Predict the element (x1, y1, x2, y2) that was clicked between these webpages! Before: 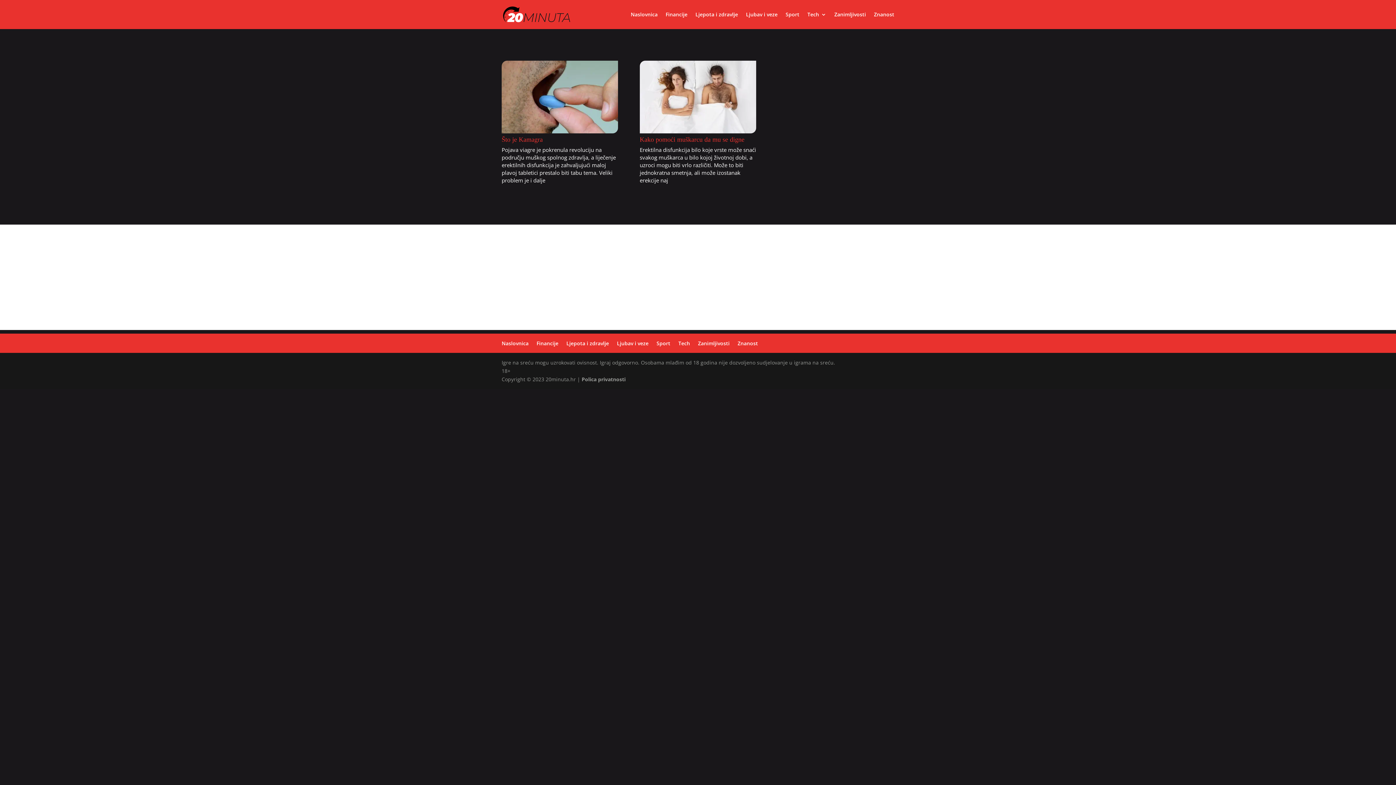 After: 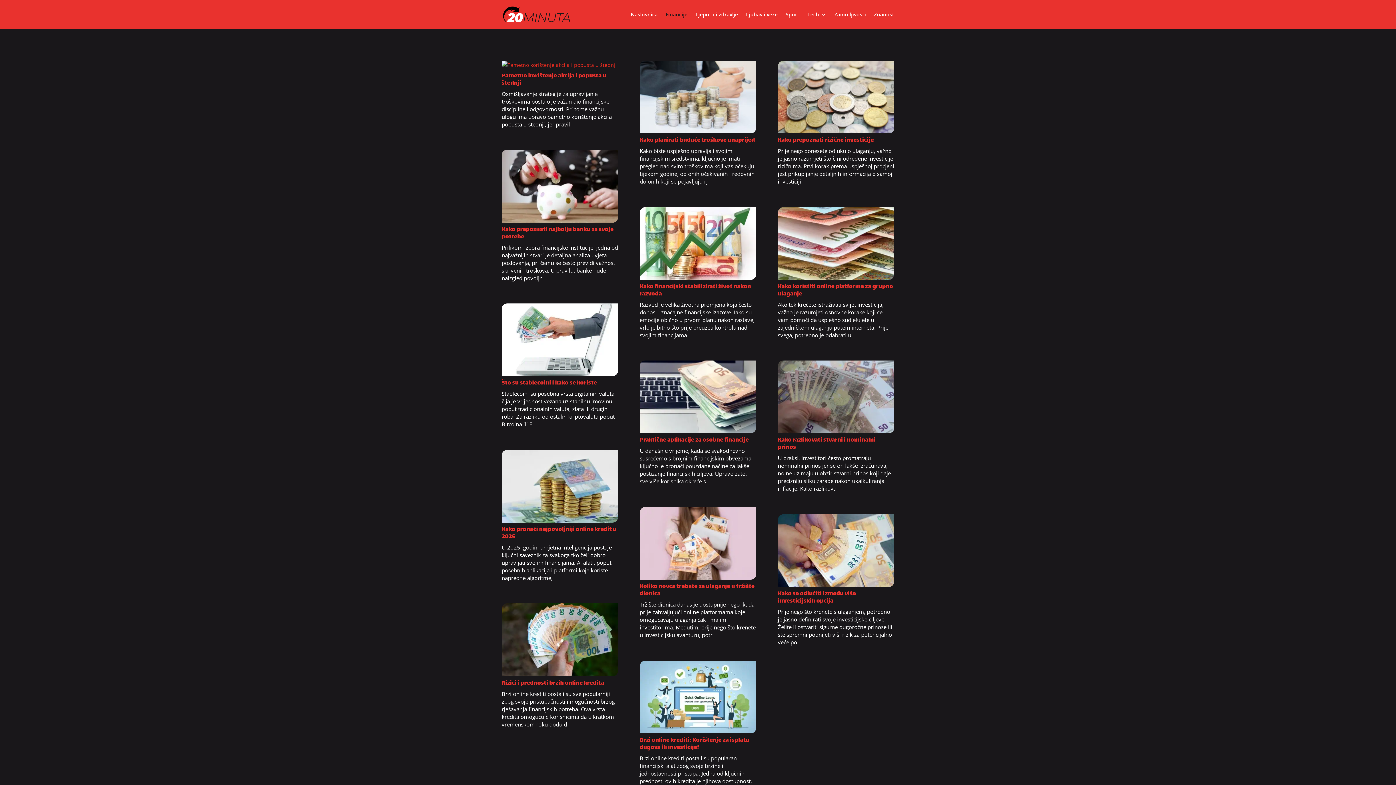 Action: label: Financije bbox: (665, 12, 687, 29)